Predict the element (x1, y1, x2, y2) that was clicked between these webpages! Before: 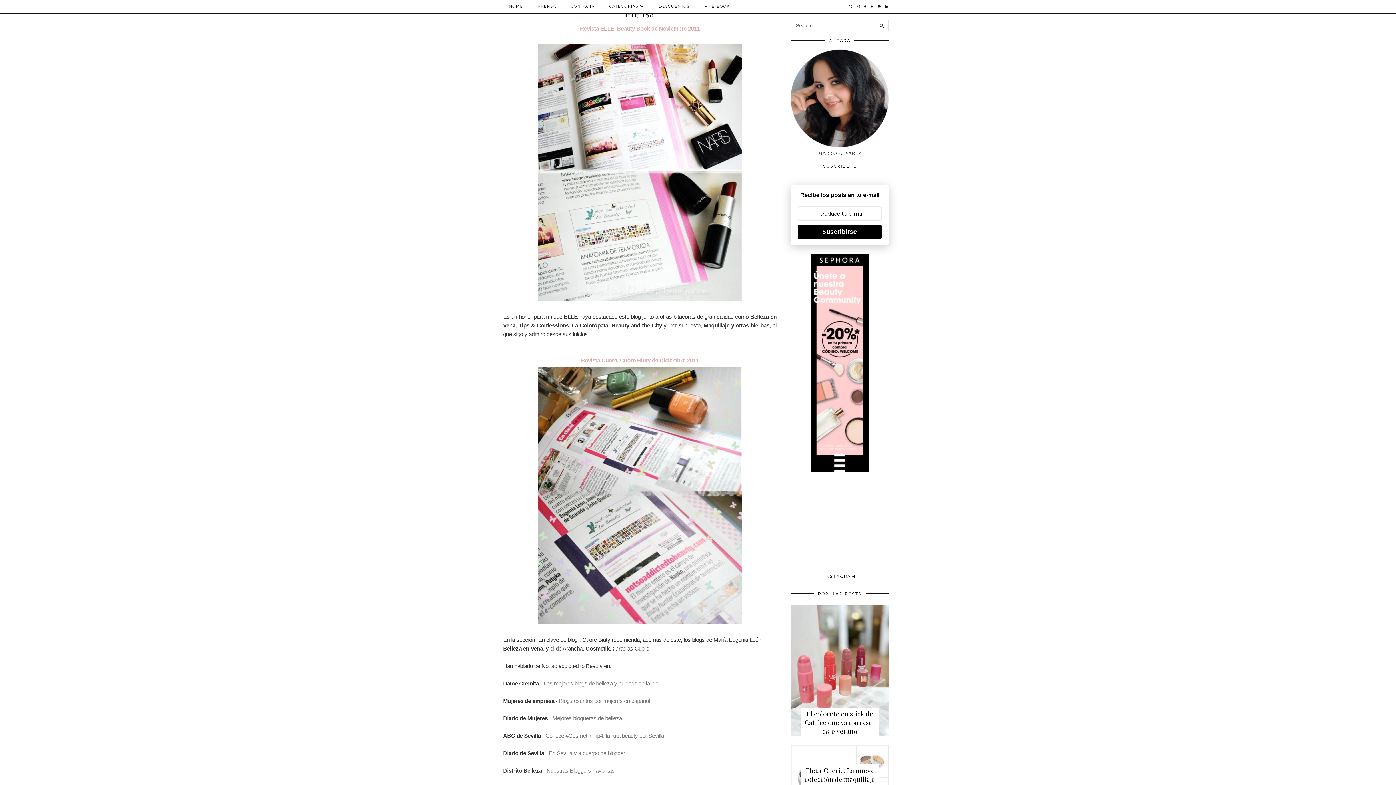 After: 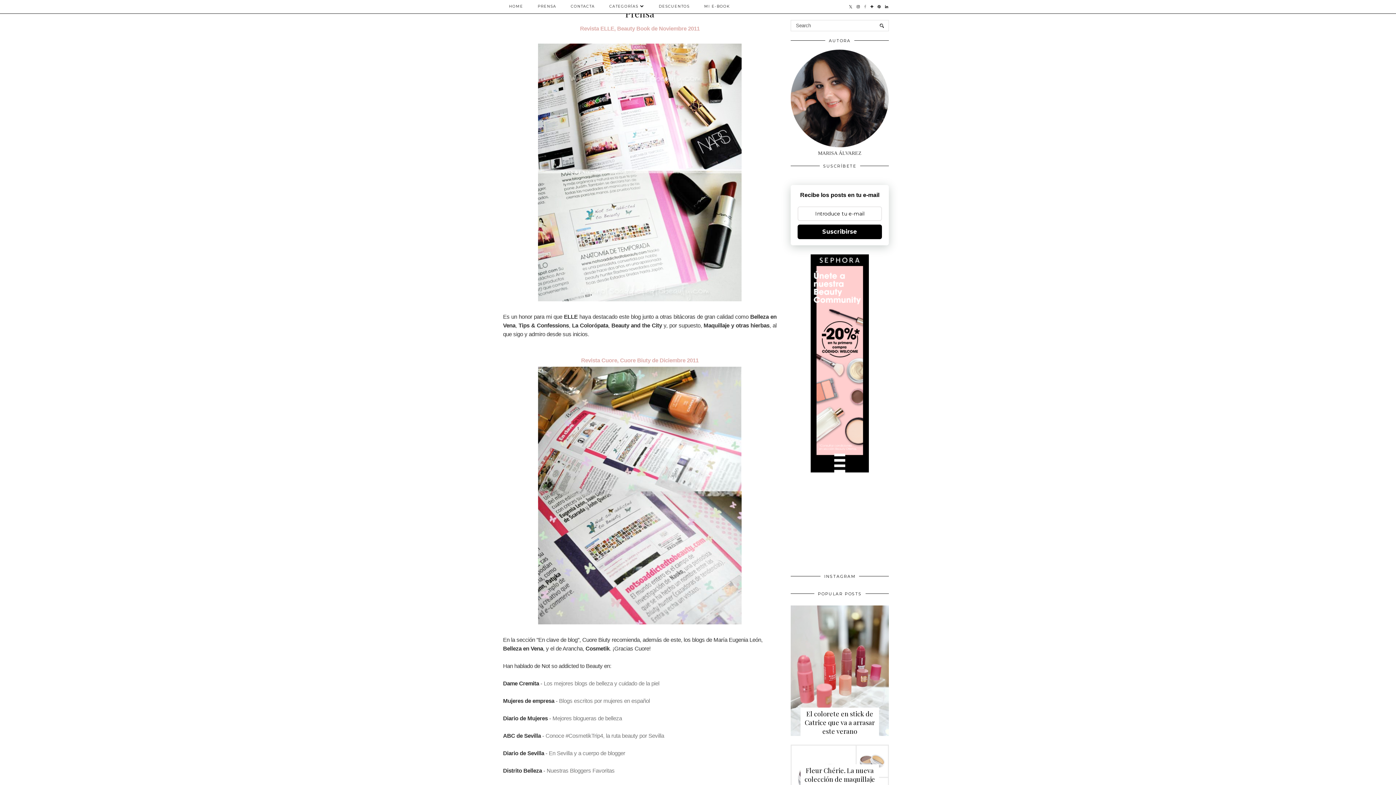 Action: bbox: (862, 0, 868, 13)